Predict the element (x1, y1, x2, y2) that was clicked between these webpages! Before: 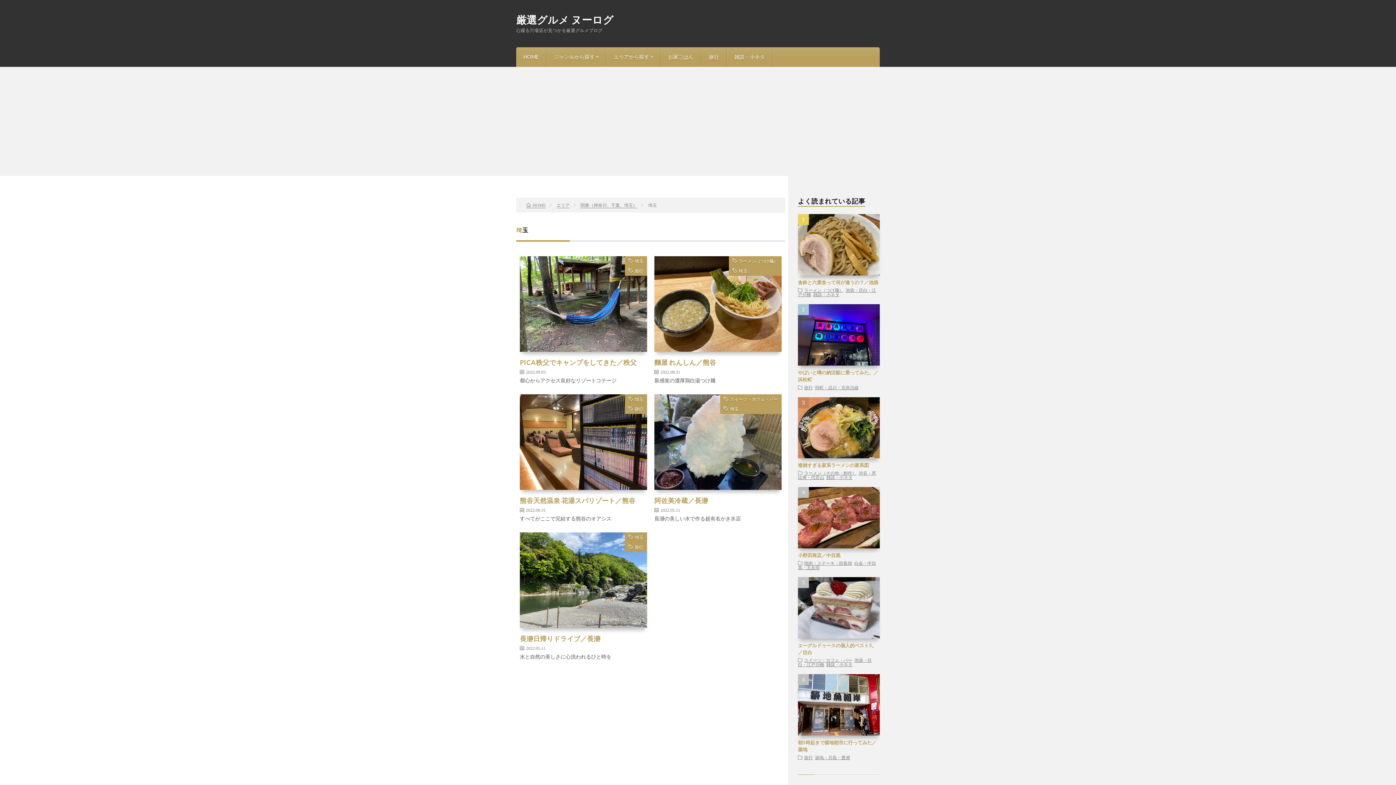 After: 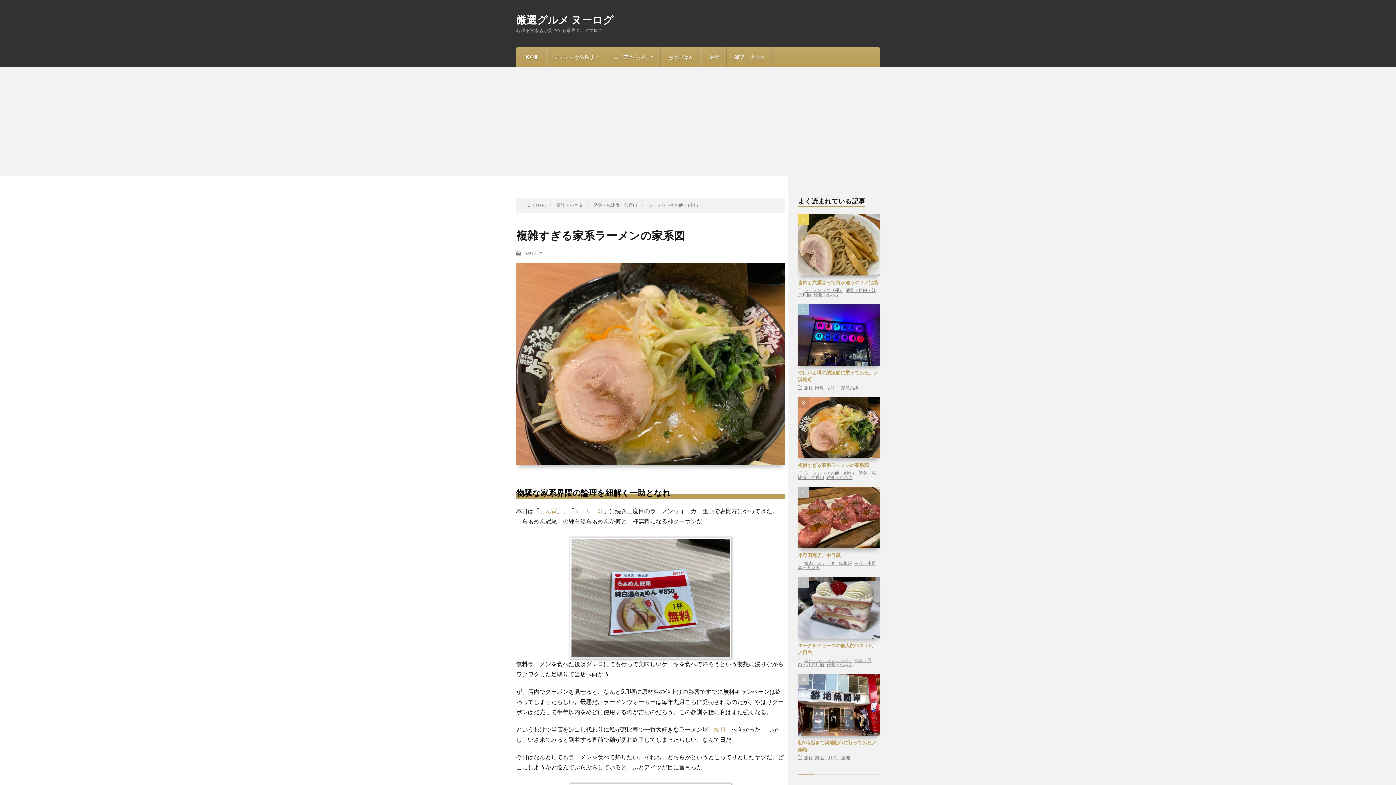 Action: bbox: (798, 452, 880, 459)